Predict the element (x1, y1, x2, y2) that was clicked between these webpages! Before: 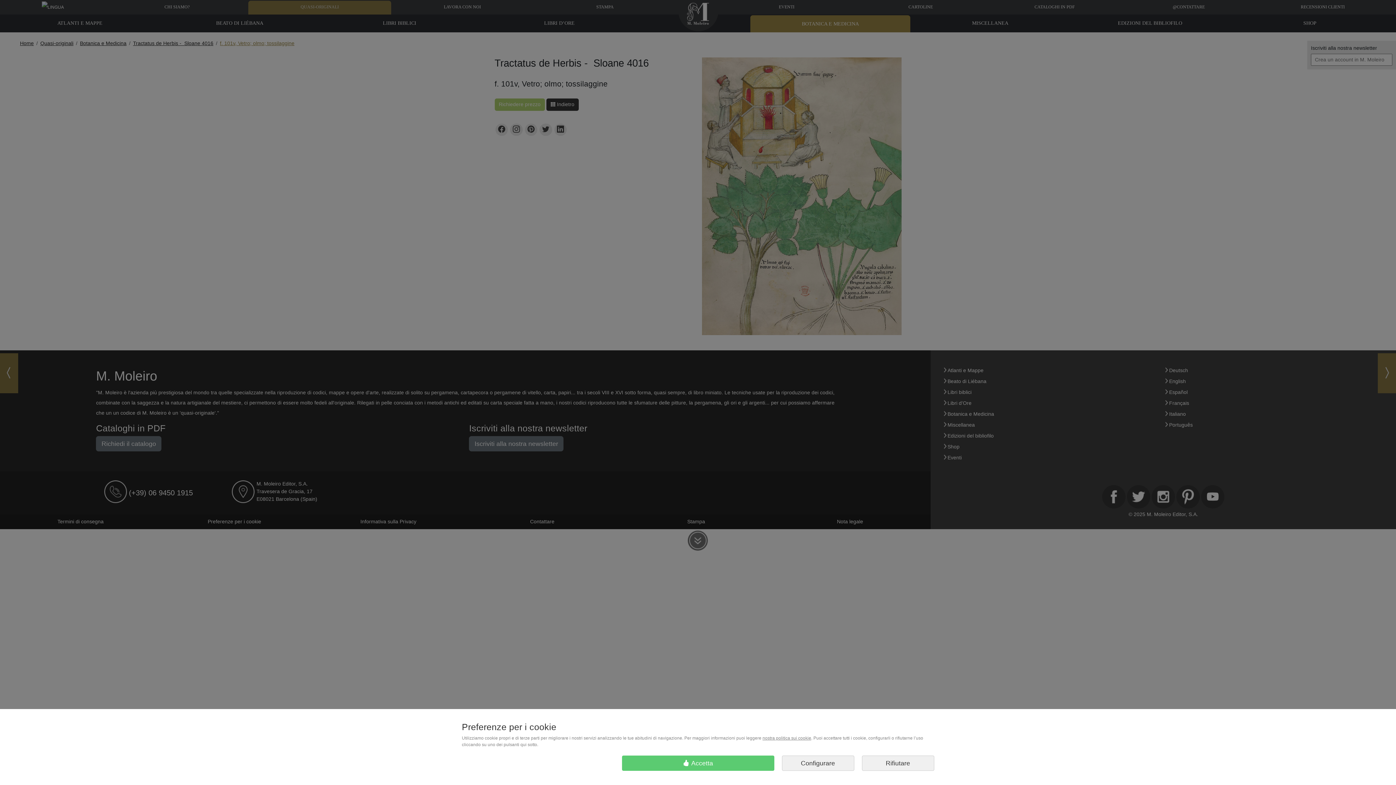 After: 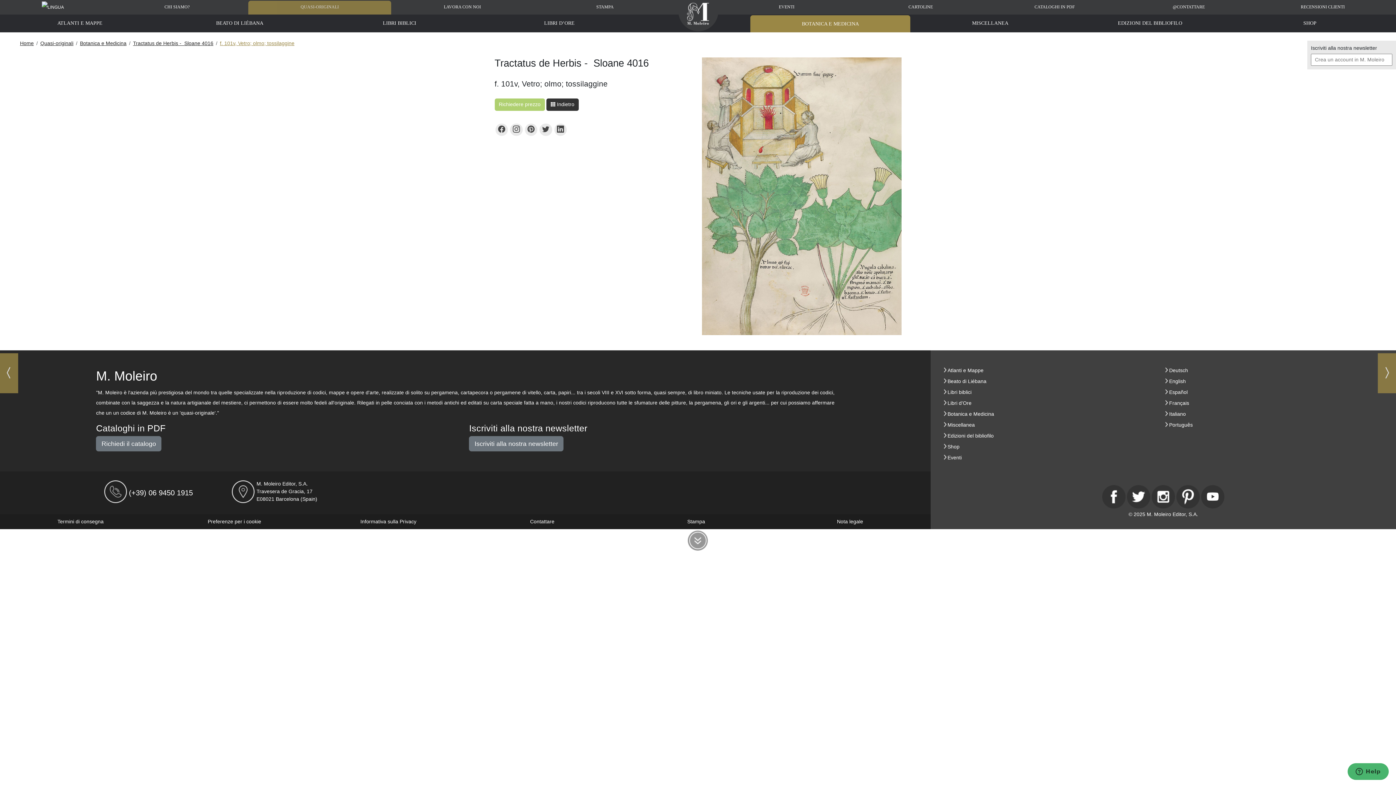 Action: label:  Accetta bbox: (622, 756, 774, 771)